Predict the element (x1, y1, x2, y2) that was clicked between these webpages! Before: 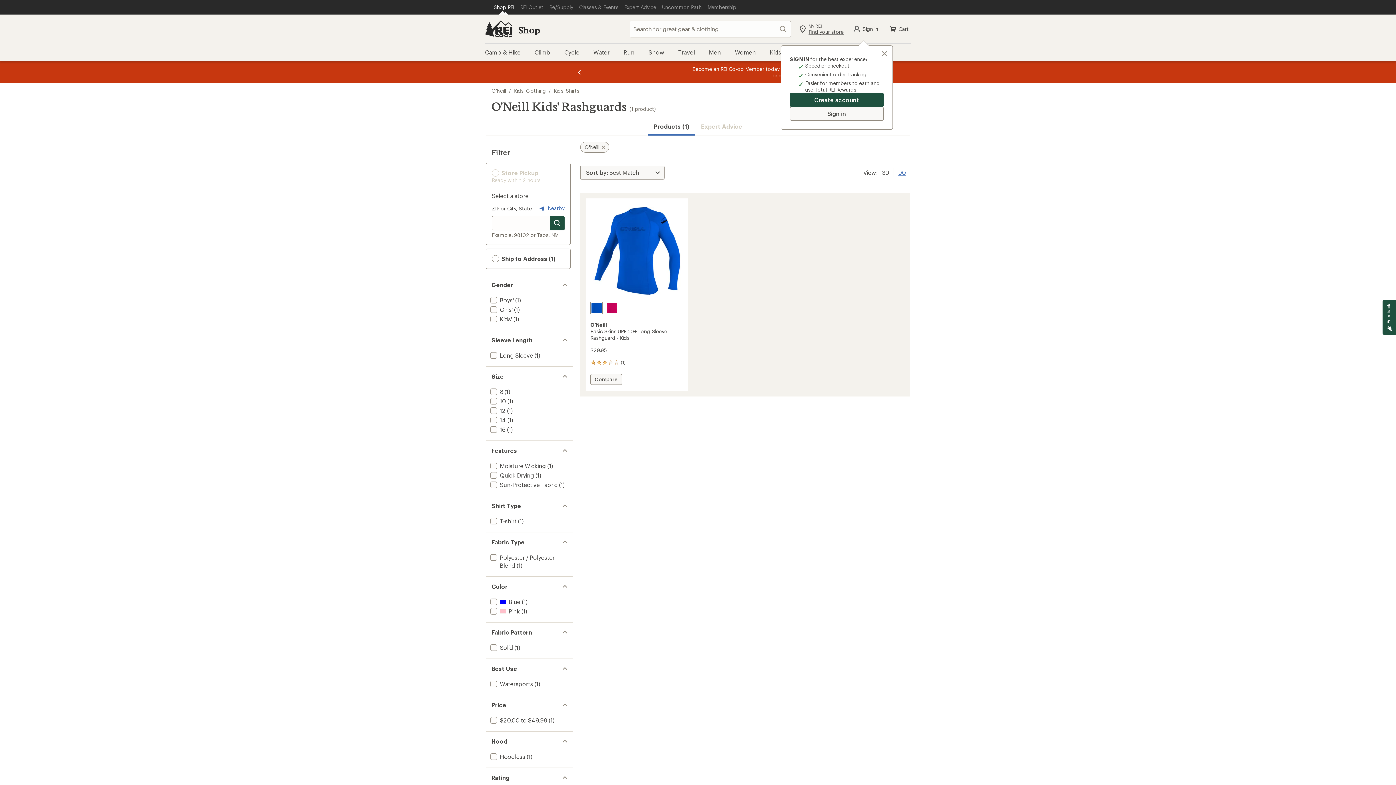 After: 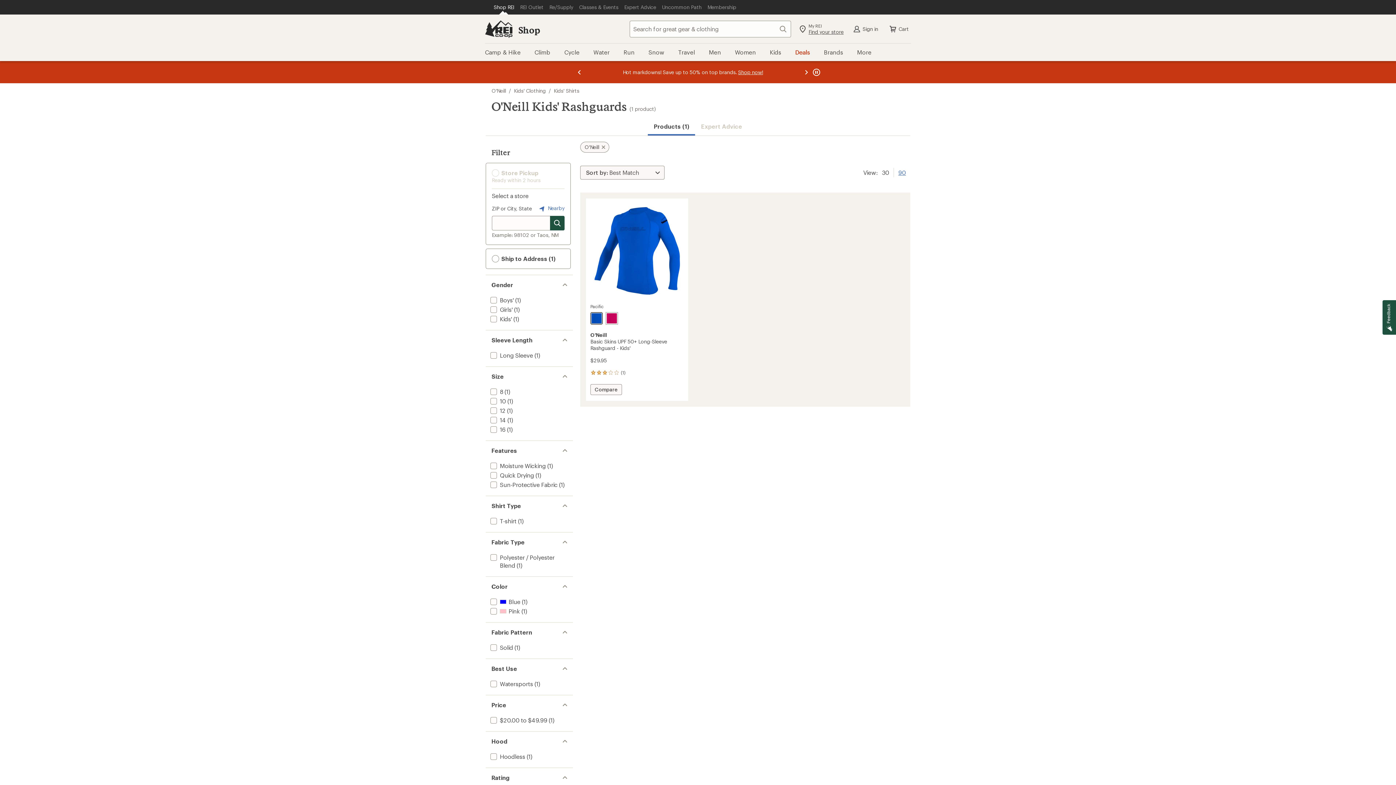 Action: label: Pacific bbox: (590, 302, 602, 314)